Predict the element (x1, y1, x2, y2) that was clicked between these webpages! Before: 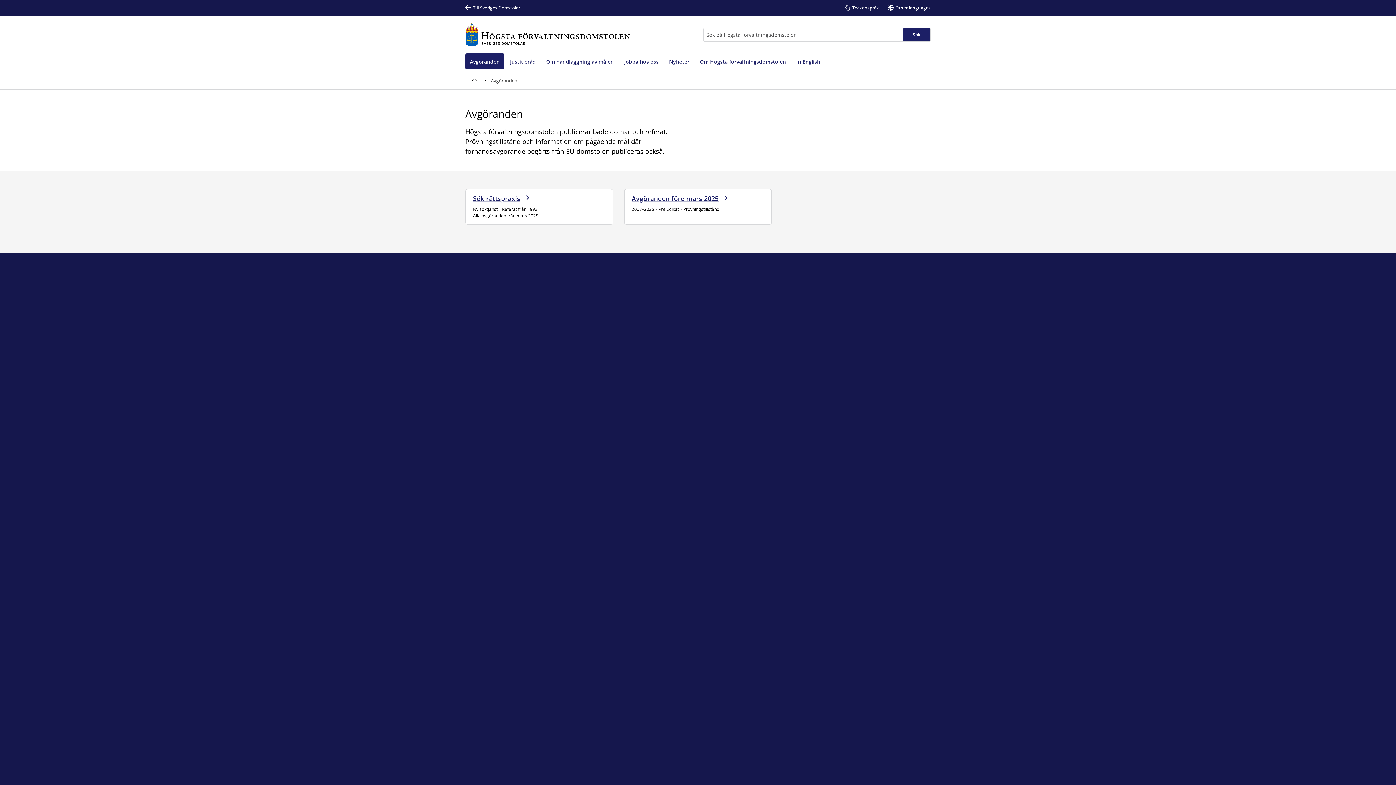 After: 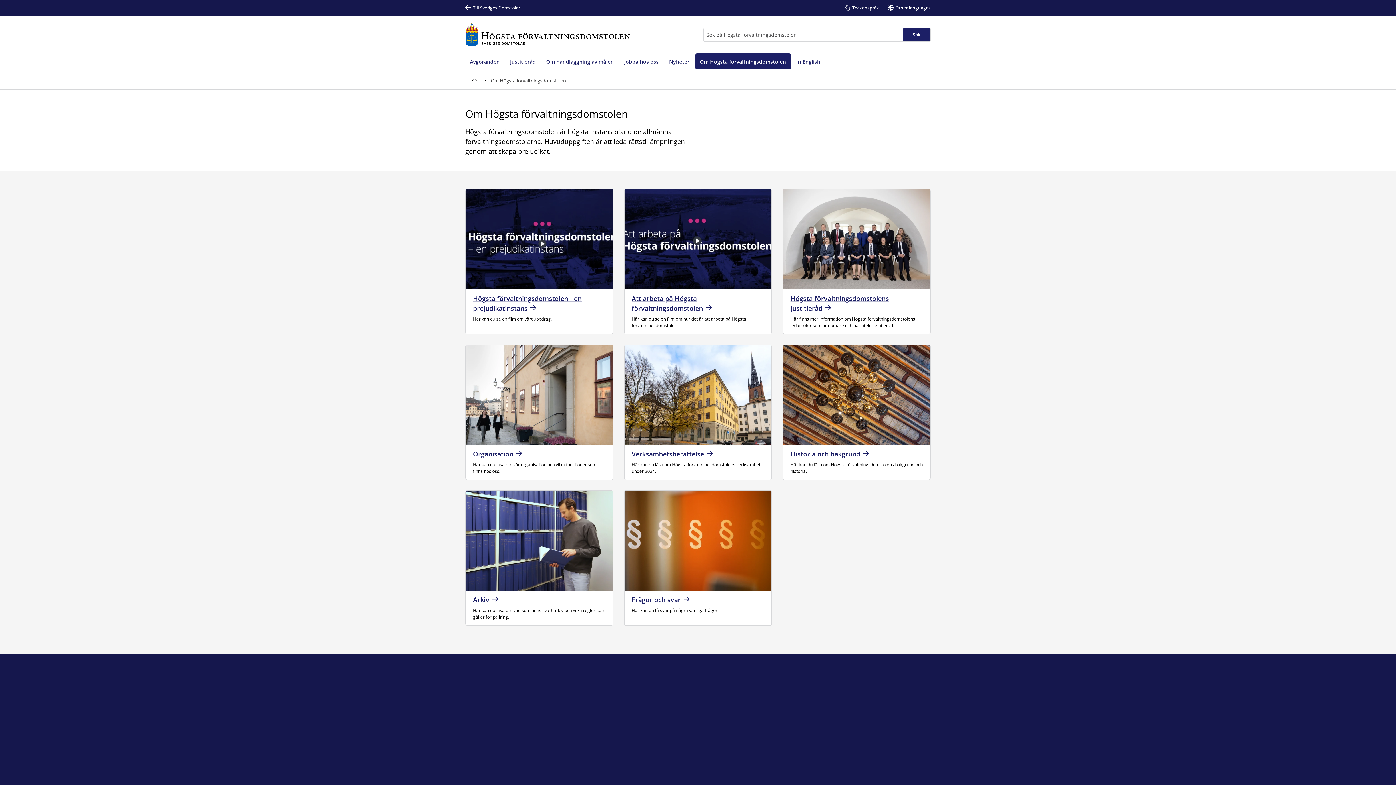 Action: label: Om Högsta förvaltningsdomstolen bbox: (695, 53, 790, 69)